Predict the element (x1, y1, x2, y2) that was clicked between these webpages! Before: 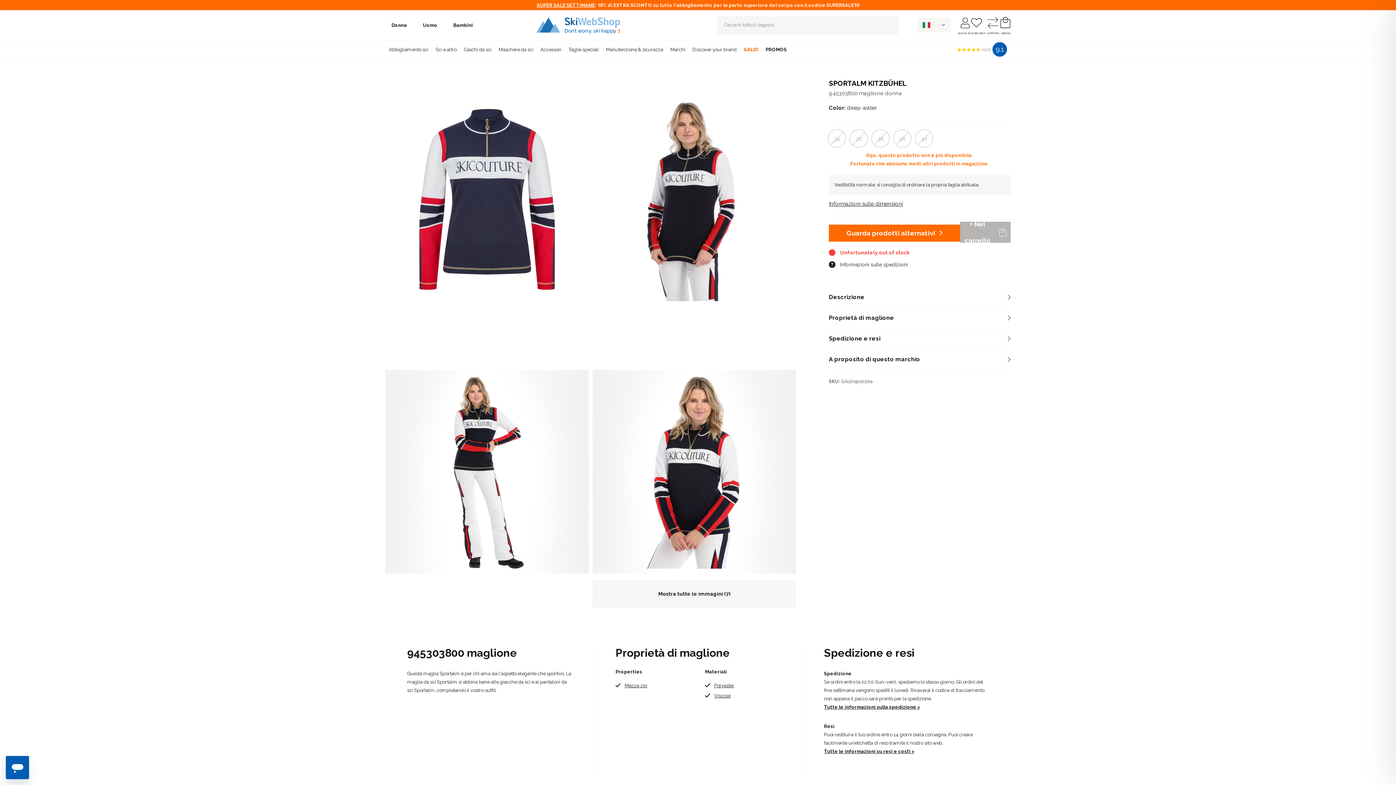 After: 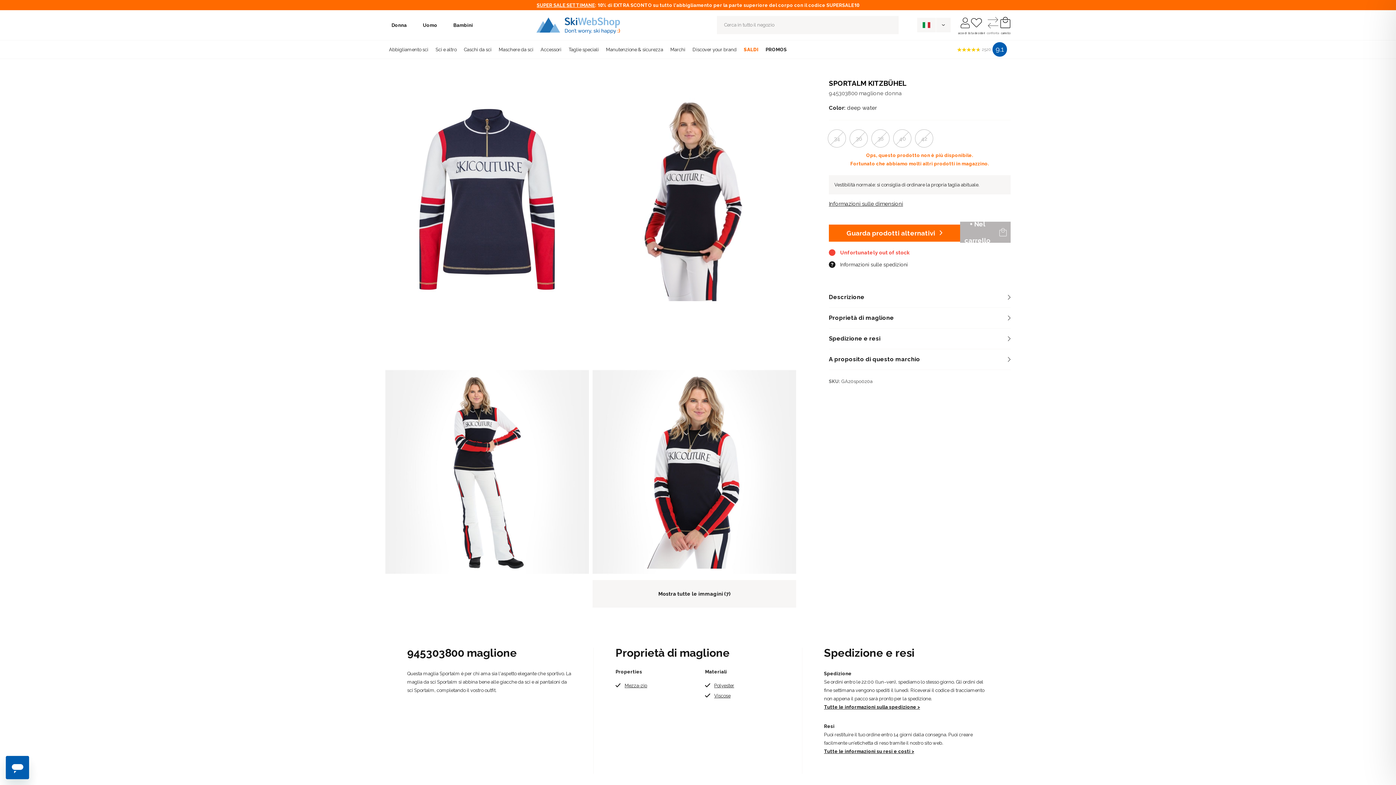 Action: label: confronta bbox: (986, 15, 999, 34)